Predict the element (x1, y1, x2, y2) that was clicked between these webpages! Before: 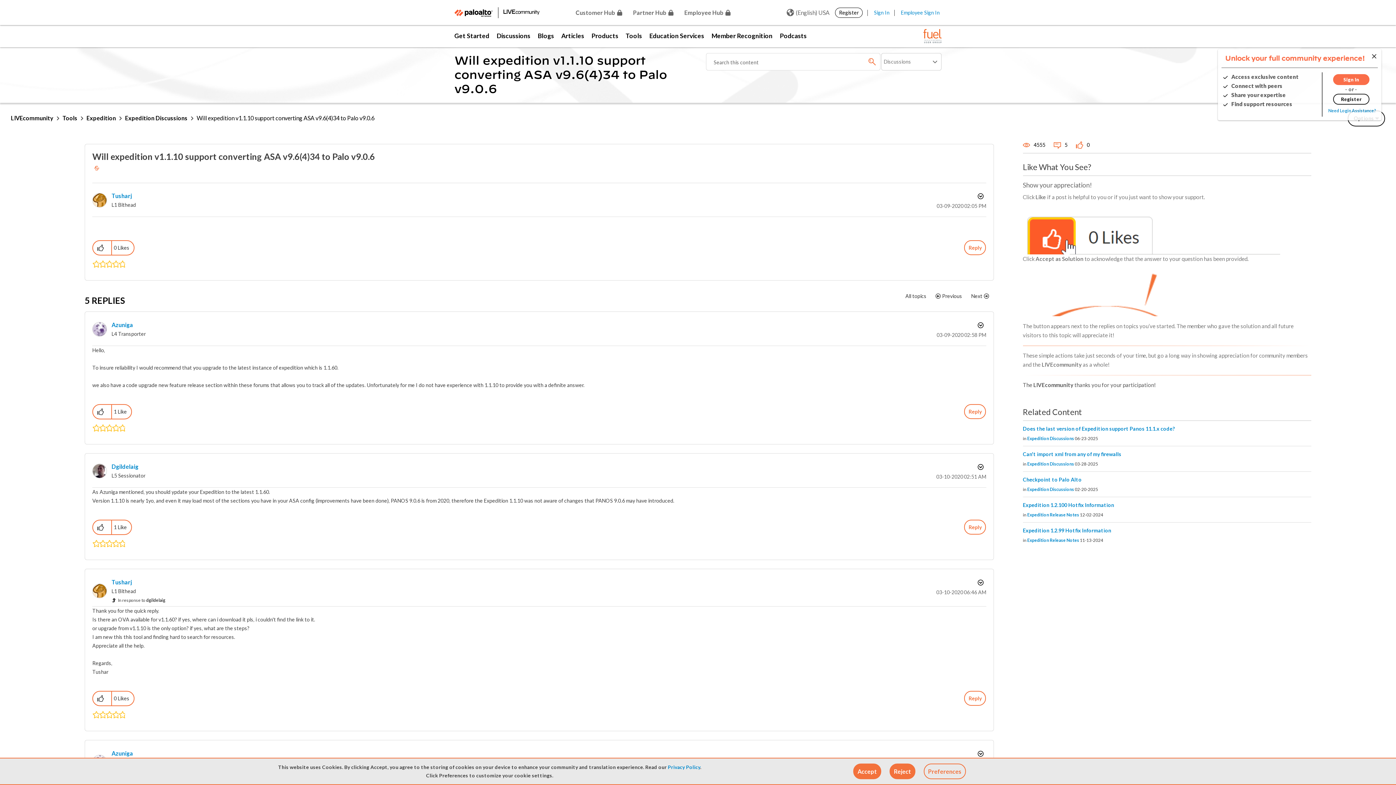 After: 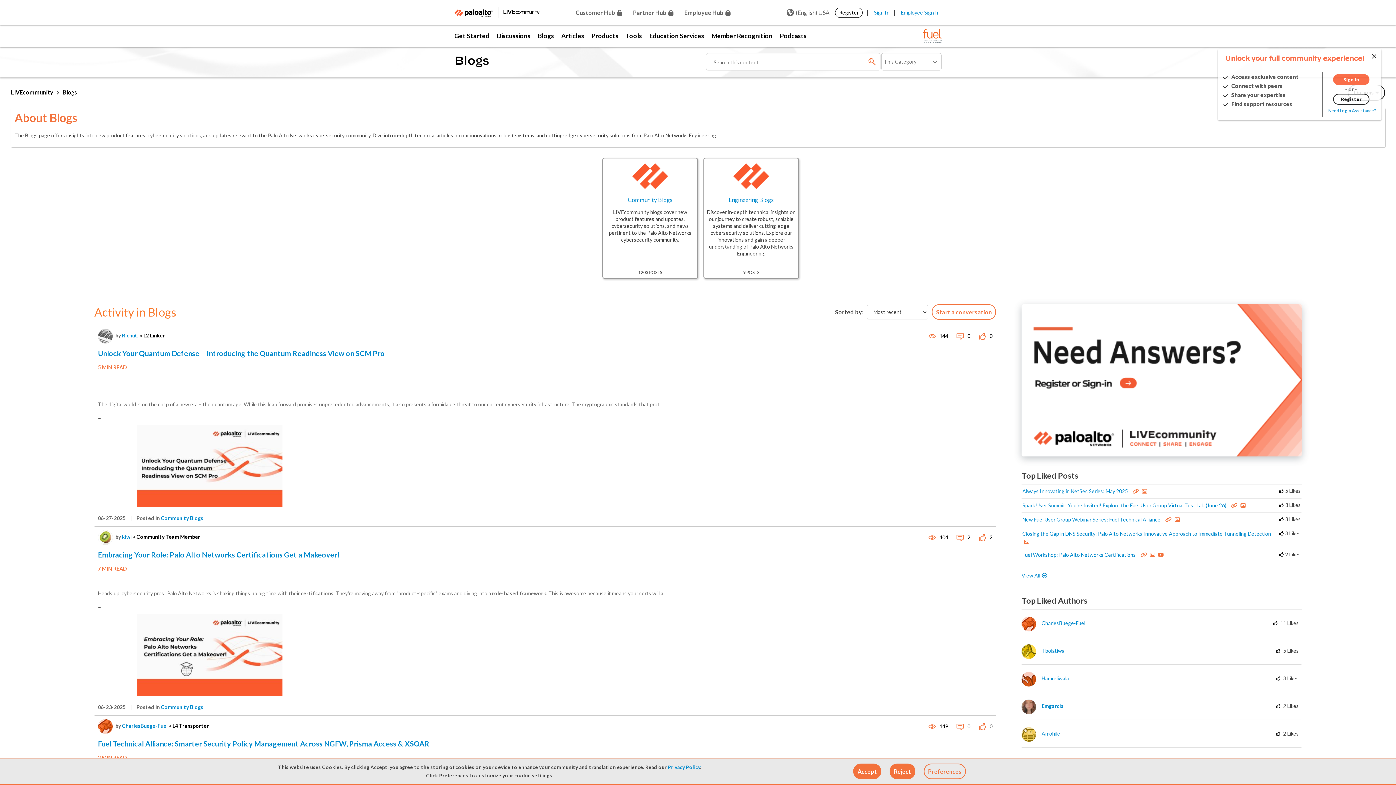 Action: bbox: (534, 25, 557, 47) label: Blogs